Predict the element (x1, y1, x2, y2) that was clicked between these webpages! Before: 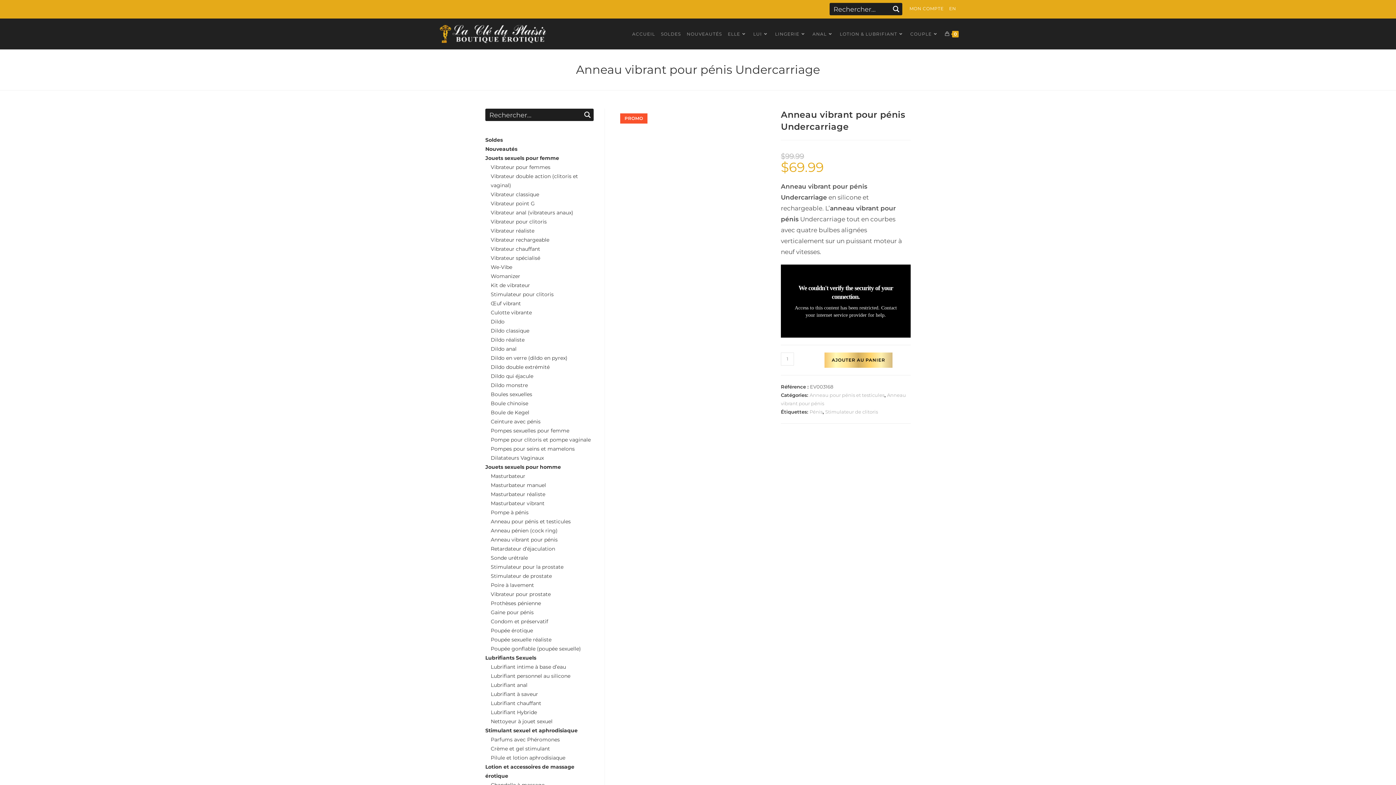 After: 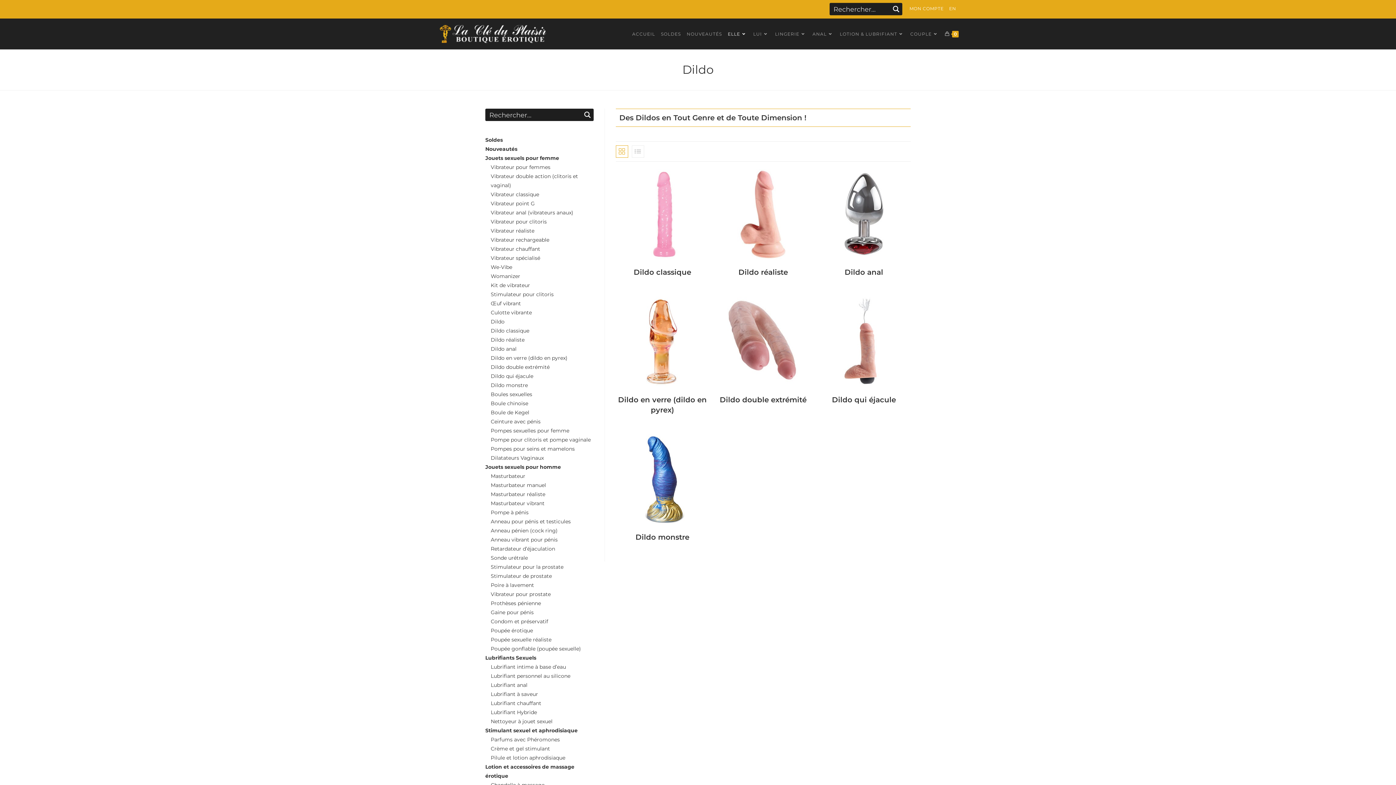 Action: label: Dildo bbox: (490, 318, 504, 325)